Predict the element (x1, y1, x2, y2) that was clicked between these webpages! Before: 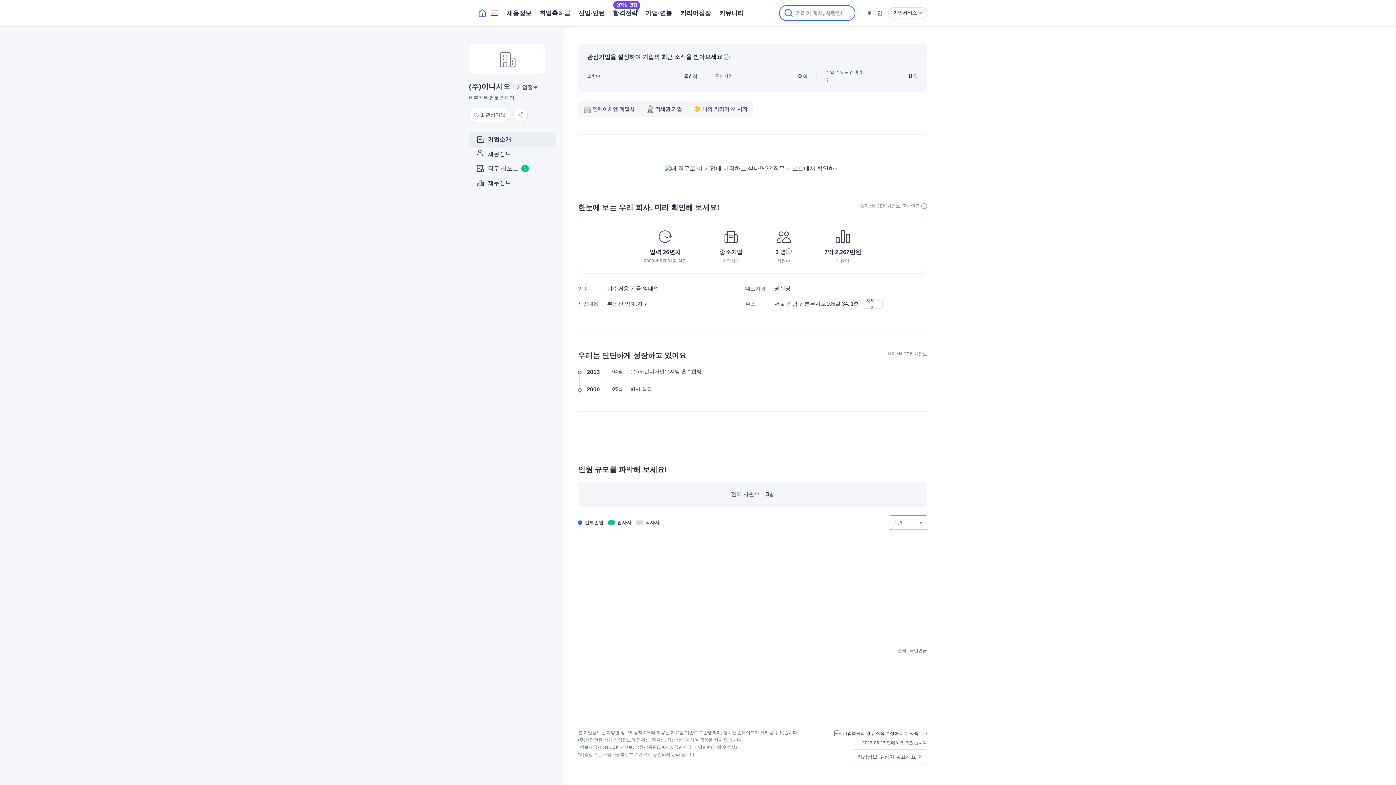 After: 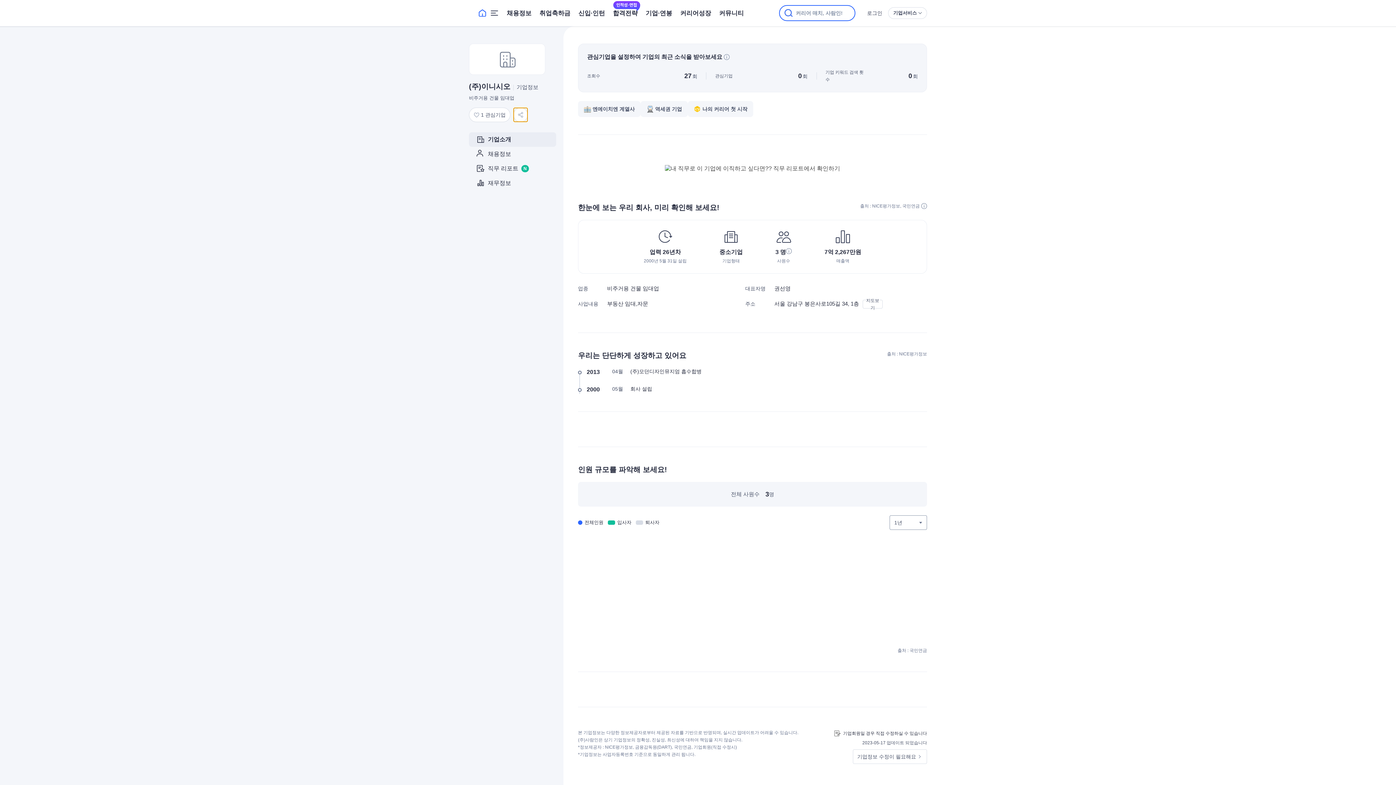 Action: label: 공유하기 bbox: (513, 107, 528, 122)